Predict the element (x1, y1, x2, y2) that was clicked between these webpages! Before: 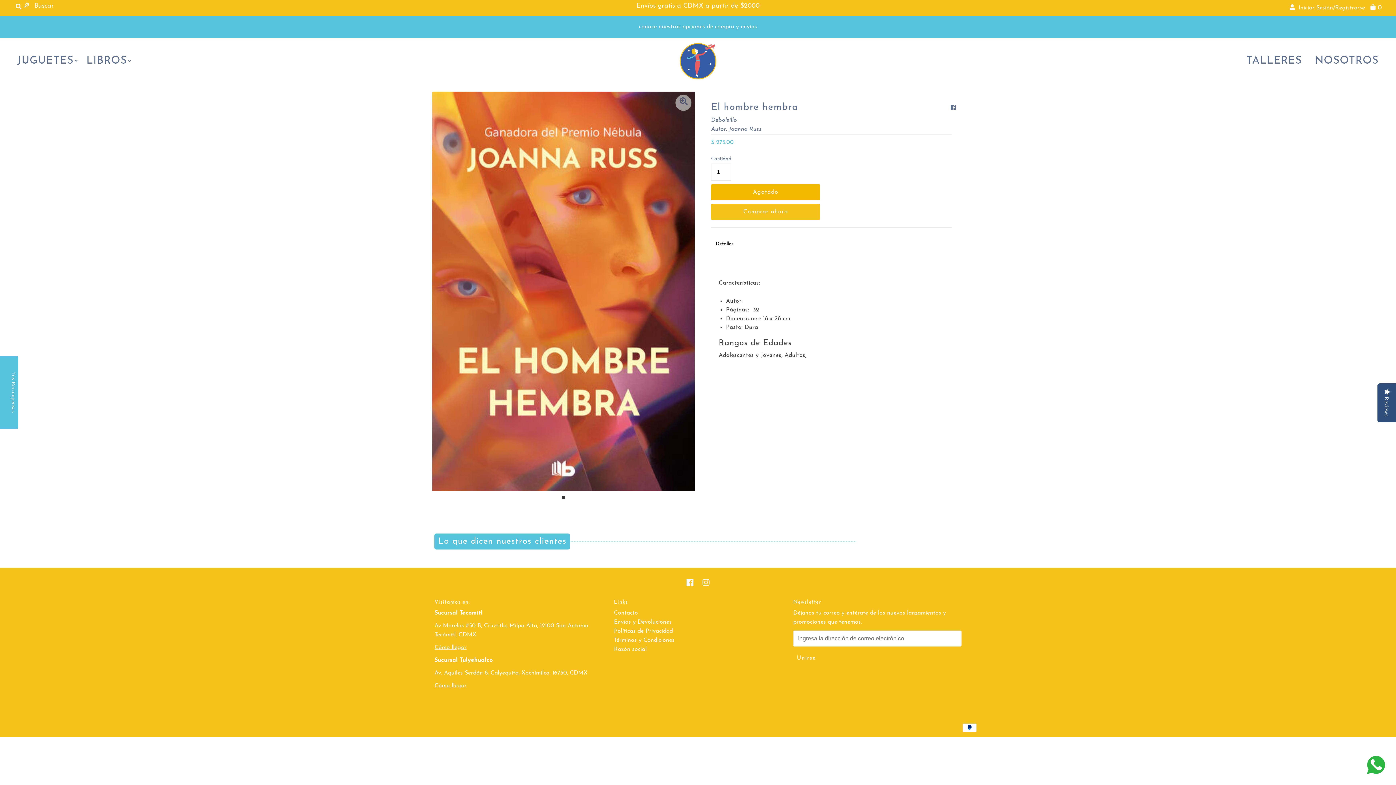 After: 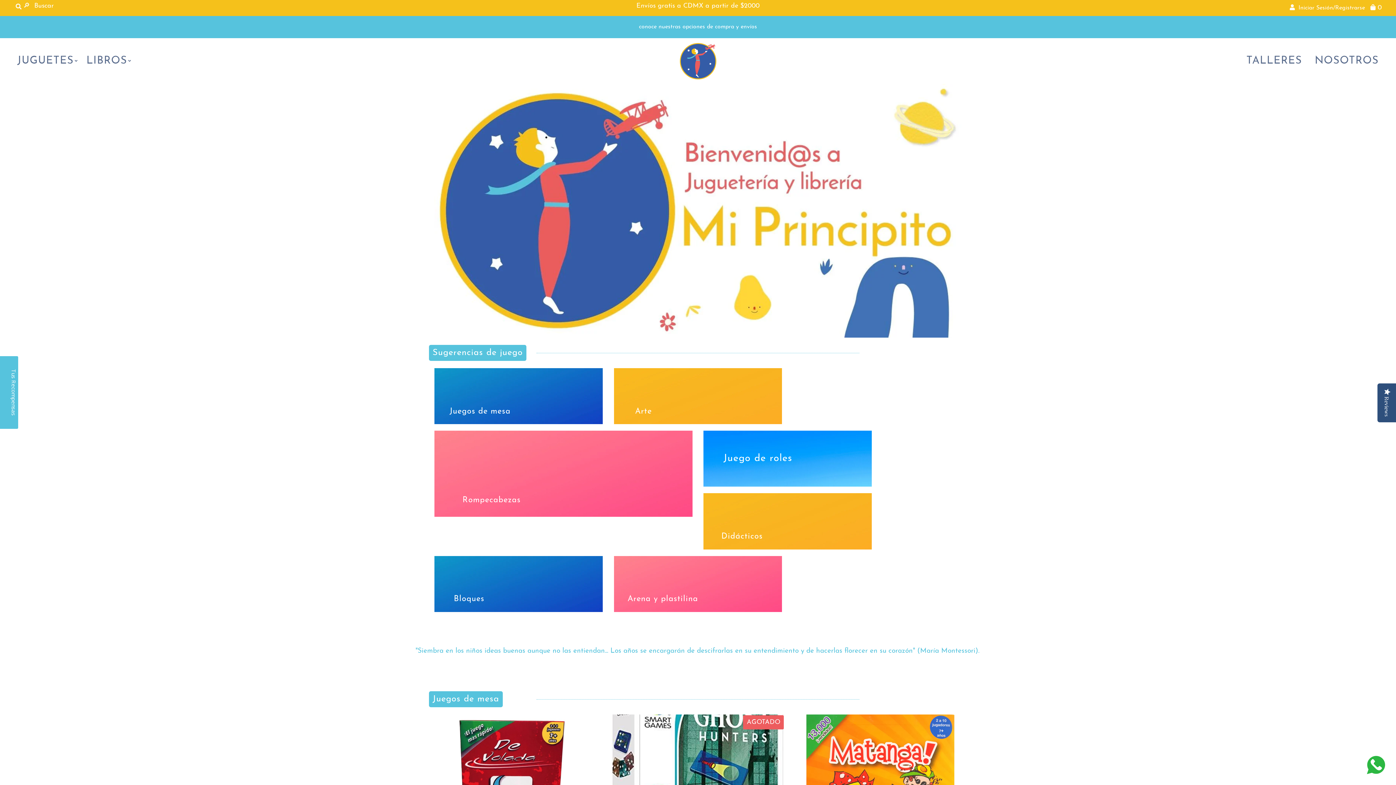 Action: bbox: (572, 41, 823, 80)